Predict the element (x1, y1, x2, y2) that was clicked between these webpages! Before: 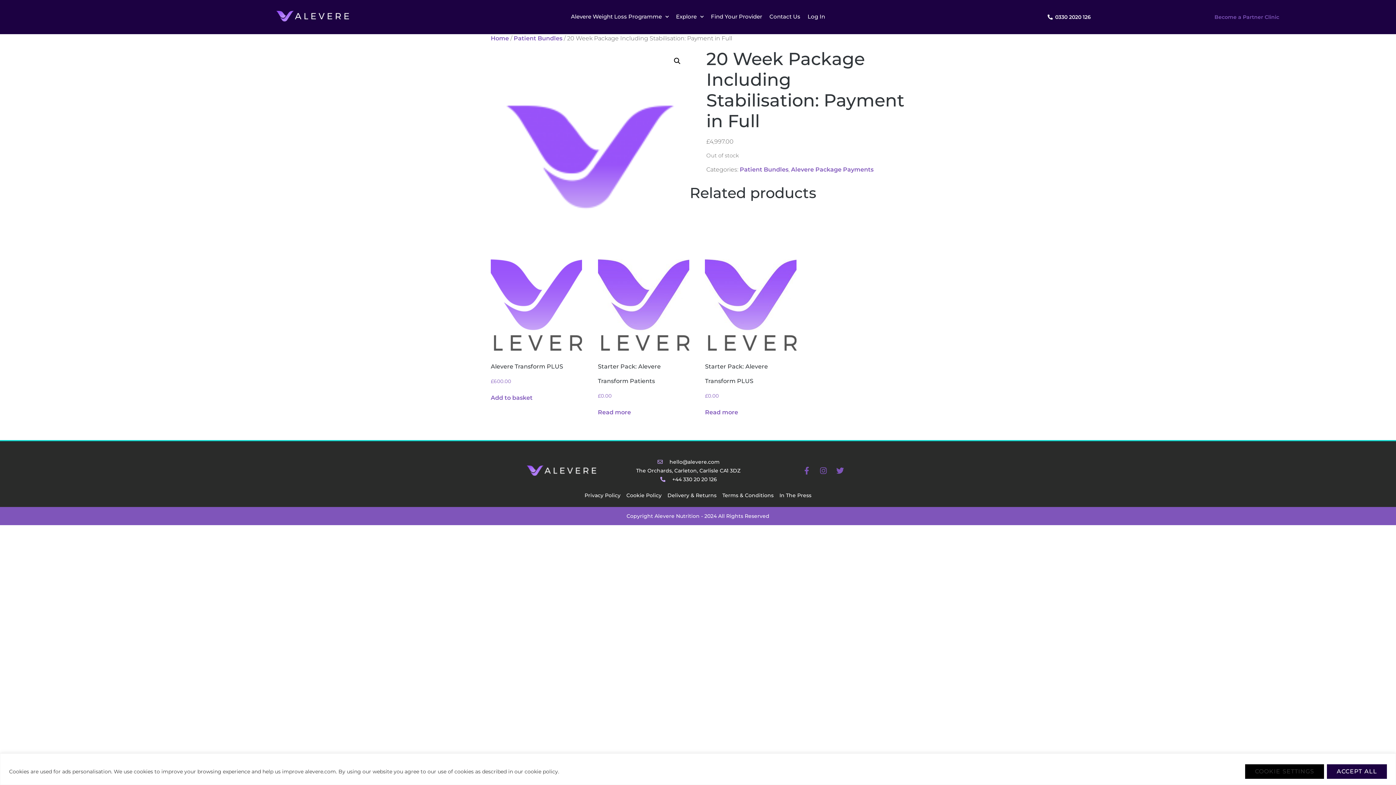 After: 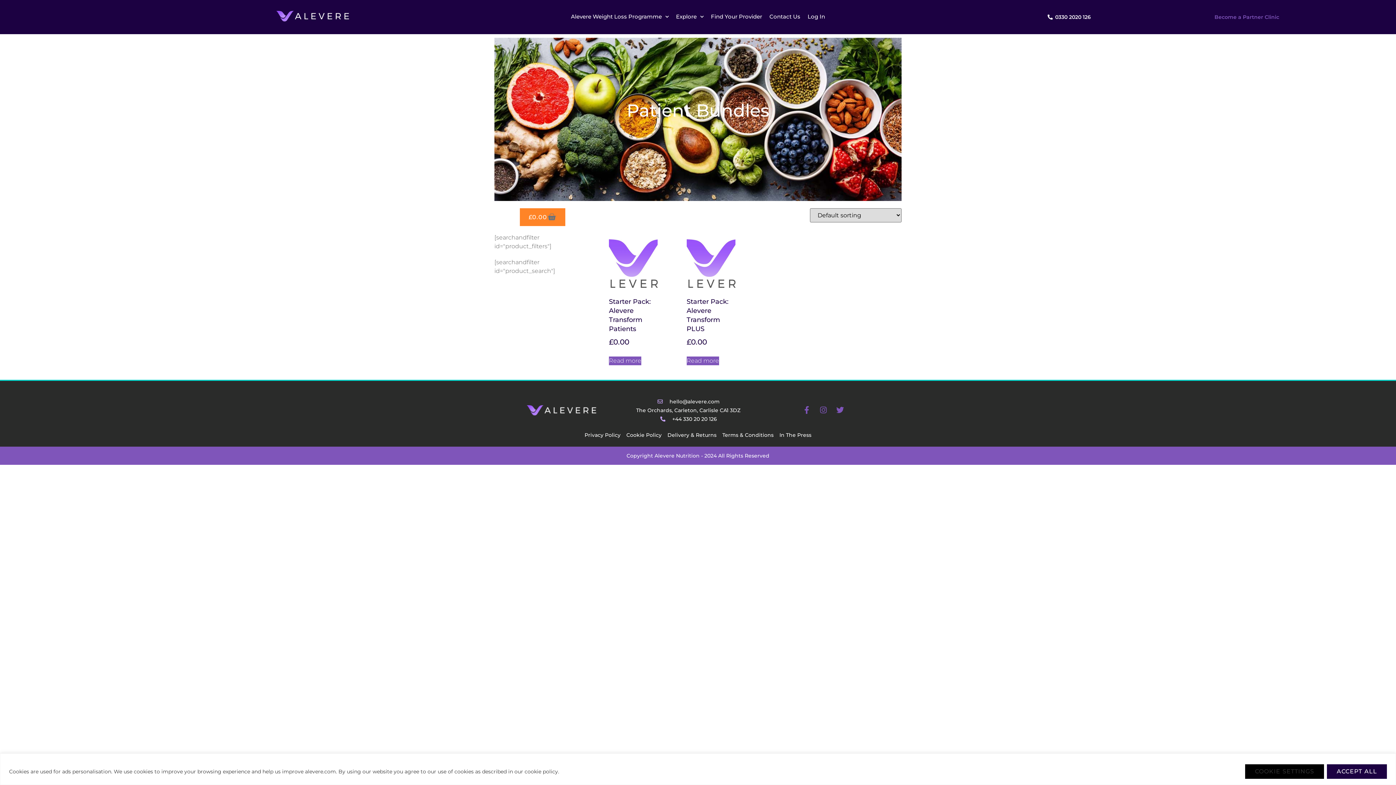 Action: bbox: (513, 34, 562, 41) label: Patient Bundles